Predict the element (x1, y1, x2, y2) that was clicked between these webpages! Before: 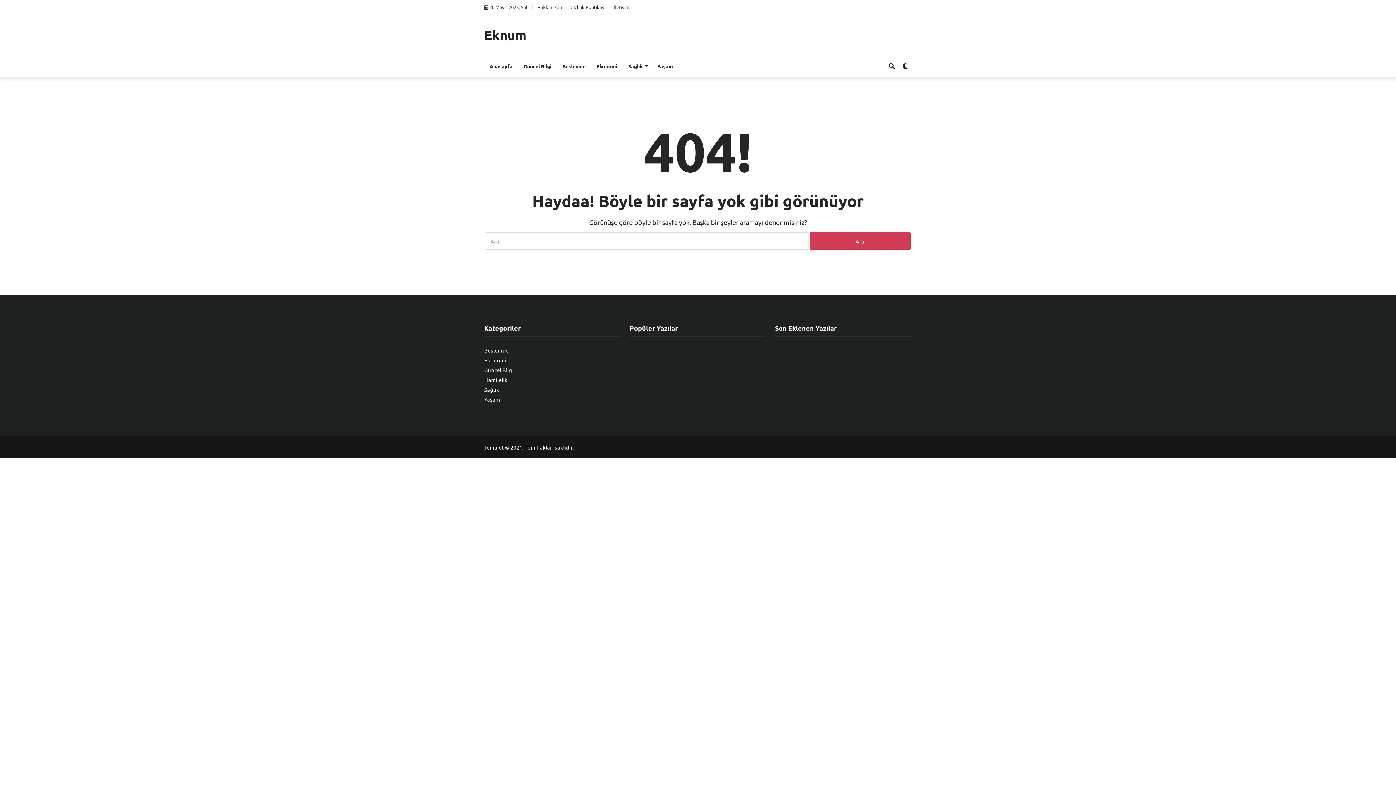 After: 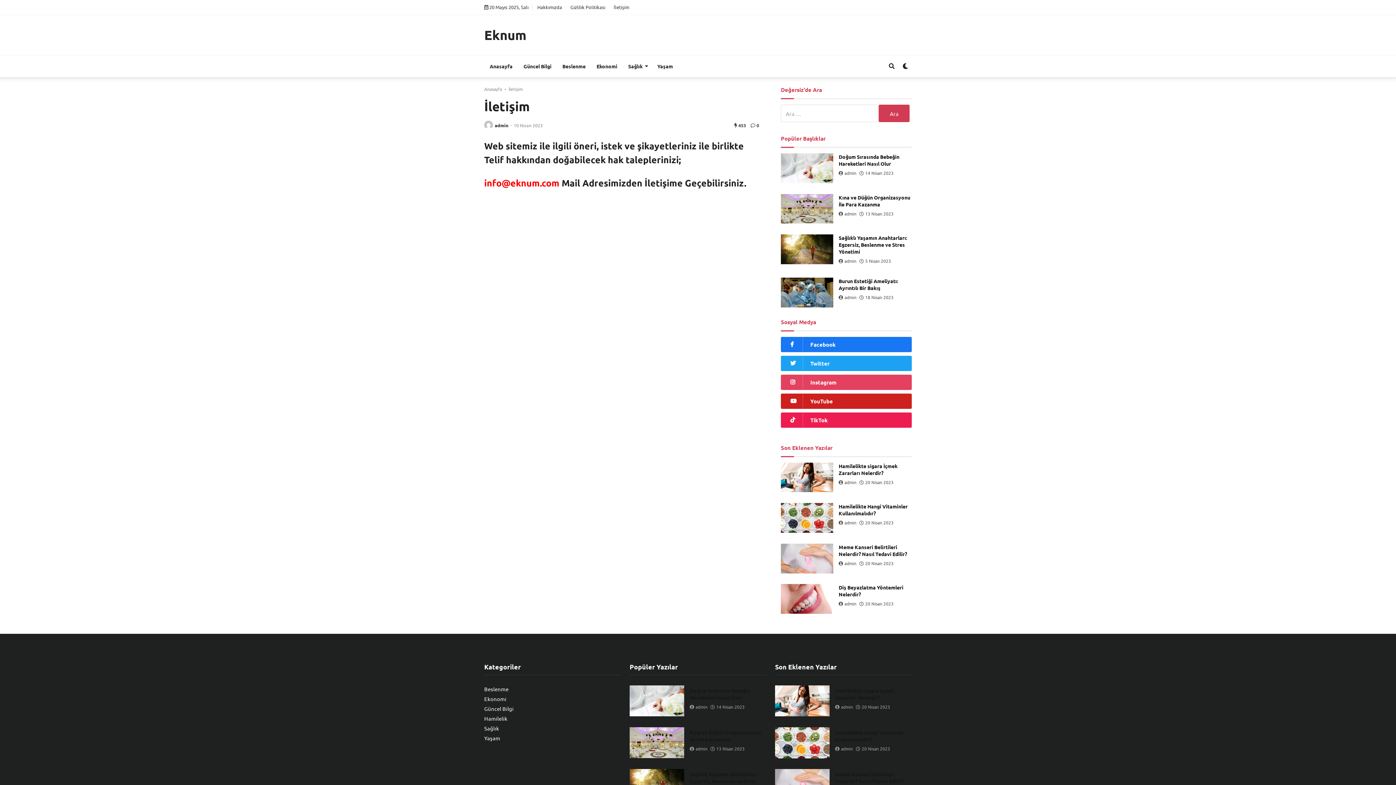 Action: label: İletişim bbox: (610, 0, 633, 14)